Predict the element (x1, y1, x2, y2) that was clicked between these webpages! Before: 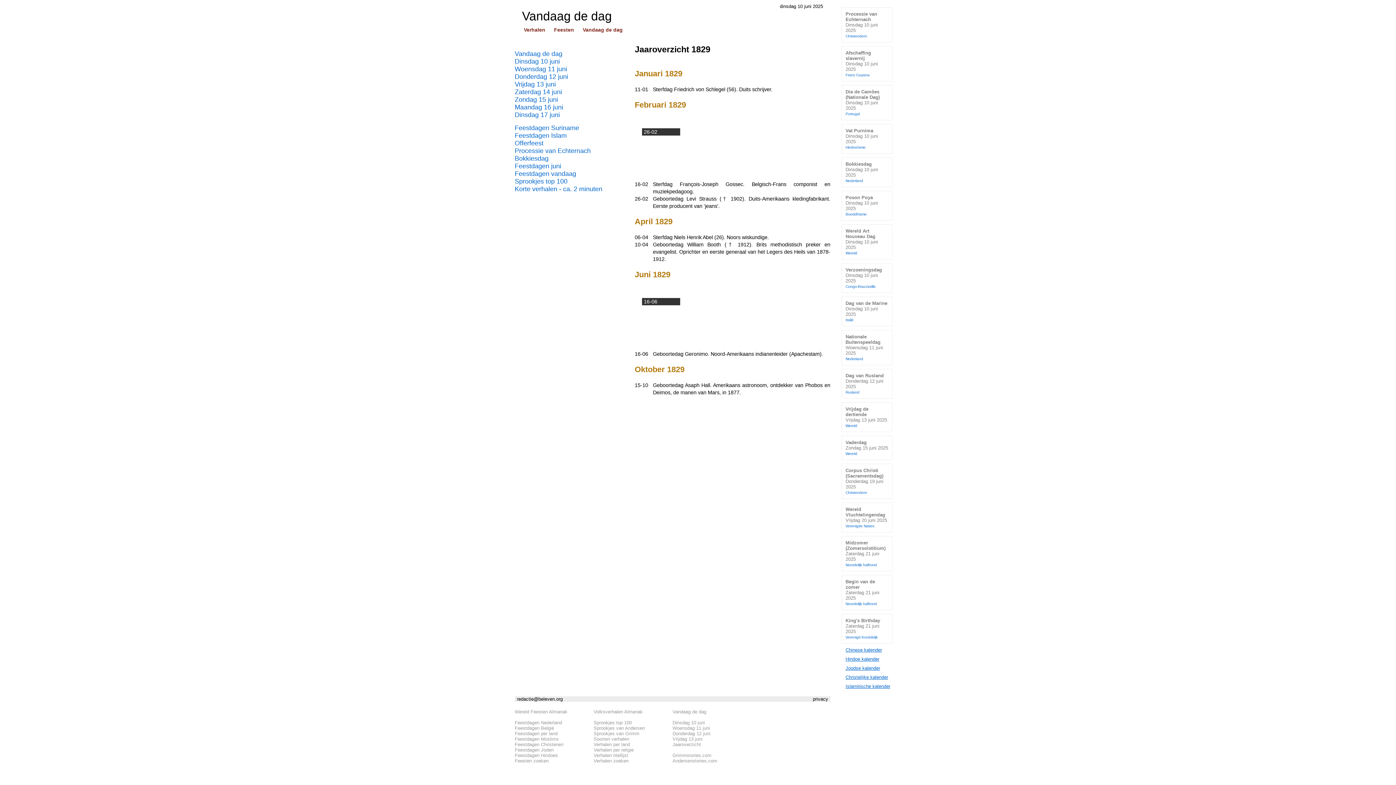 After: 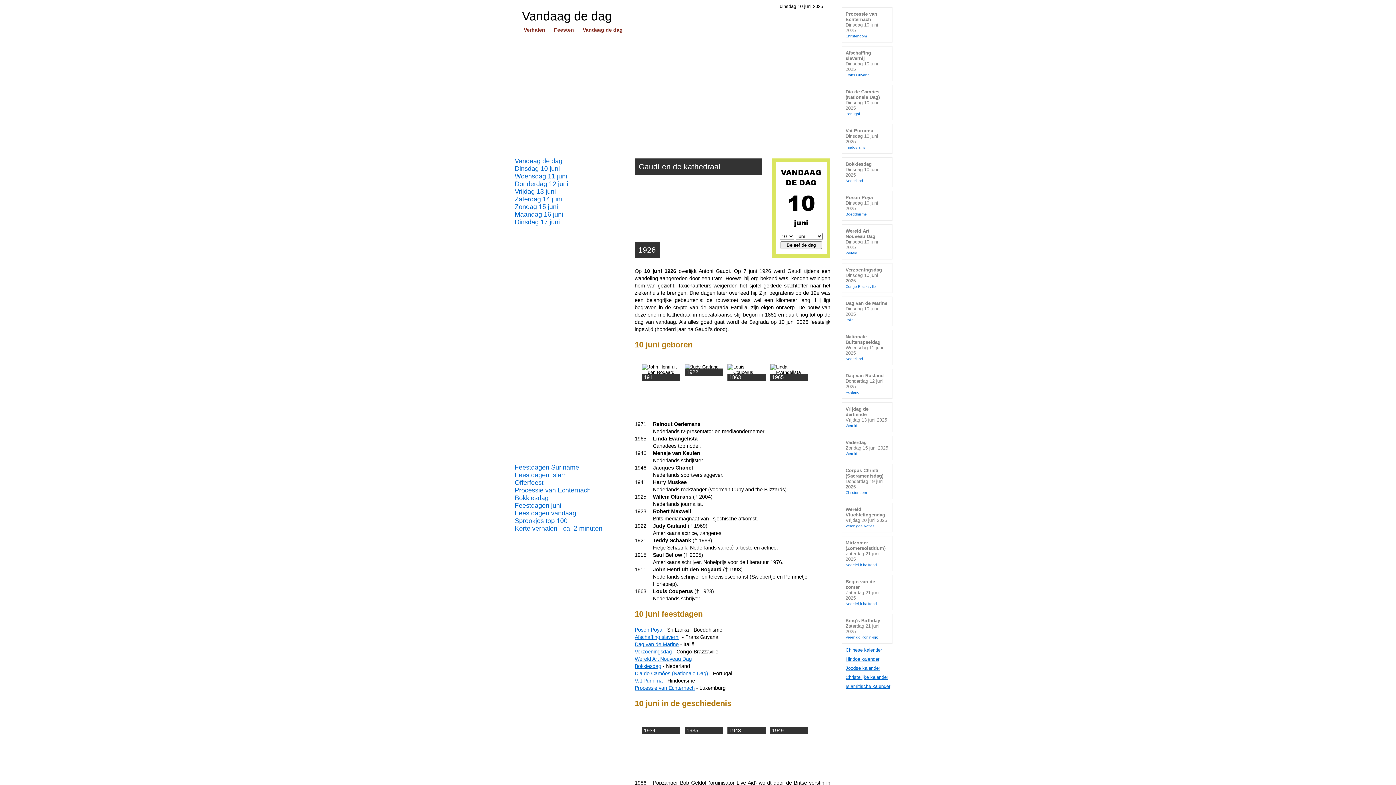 Action: label: Dinsdag 10 juni bbox: (672, 720, 705, 725)